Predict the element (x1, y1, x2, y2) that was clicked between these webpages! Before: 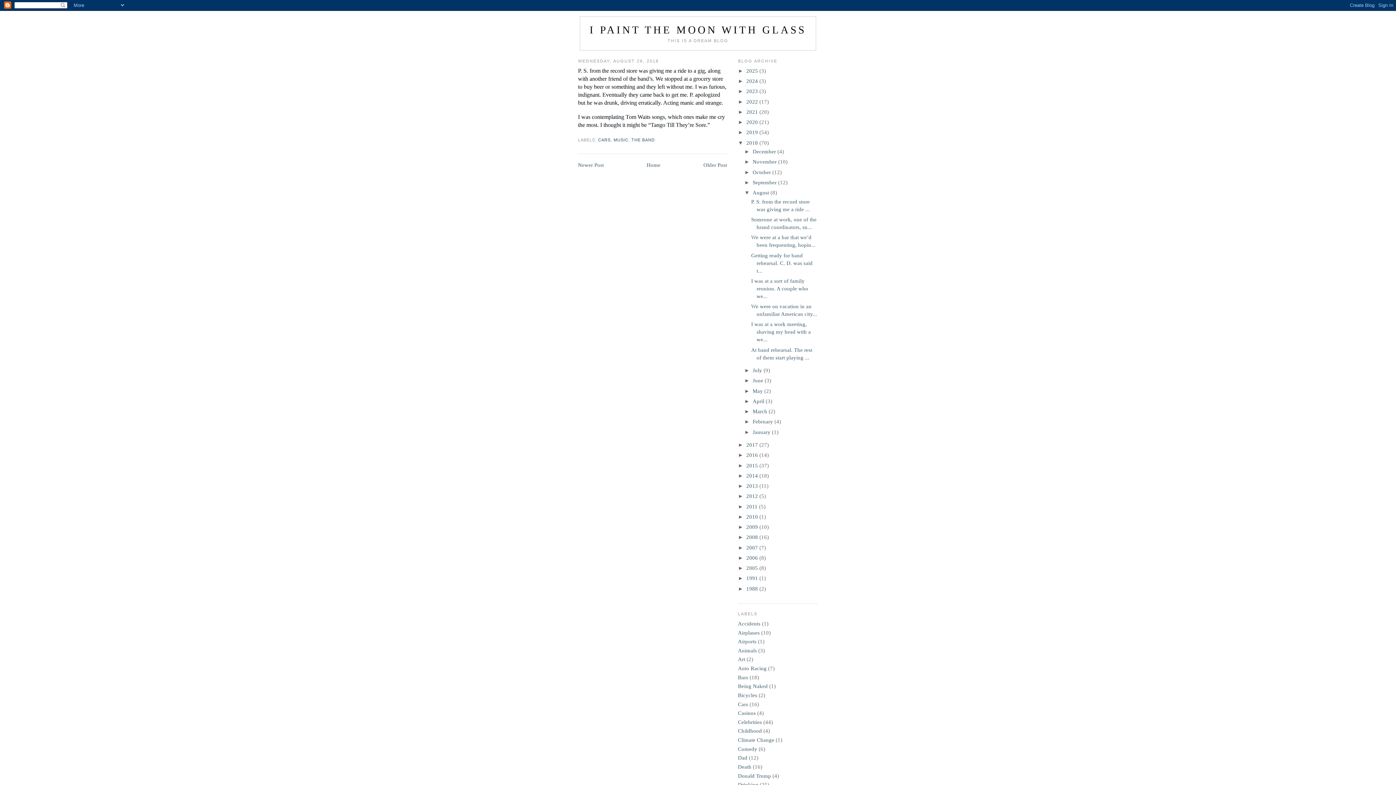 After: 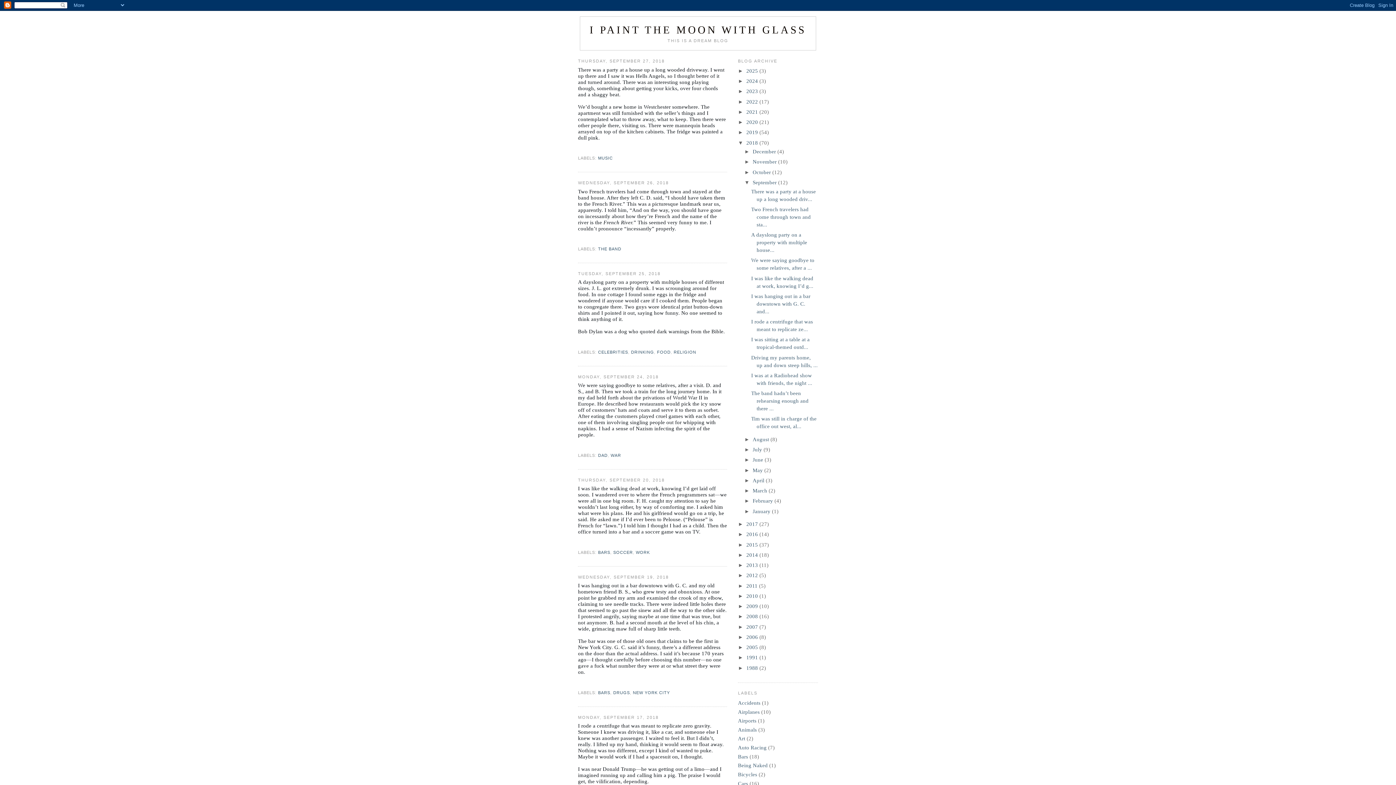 Action: label: September  bbox: (752, 179, 778, 185)